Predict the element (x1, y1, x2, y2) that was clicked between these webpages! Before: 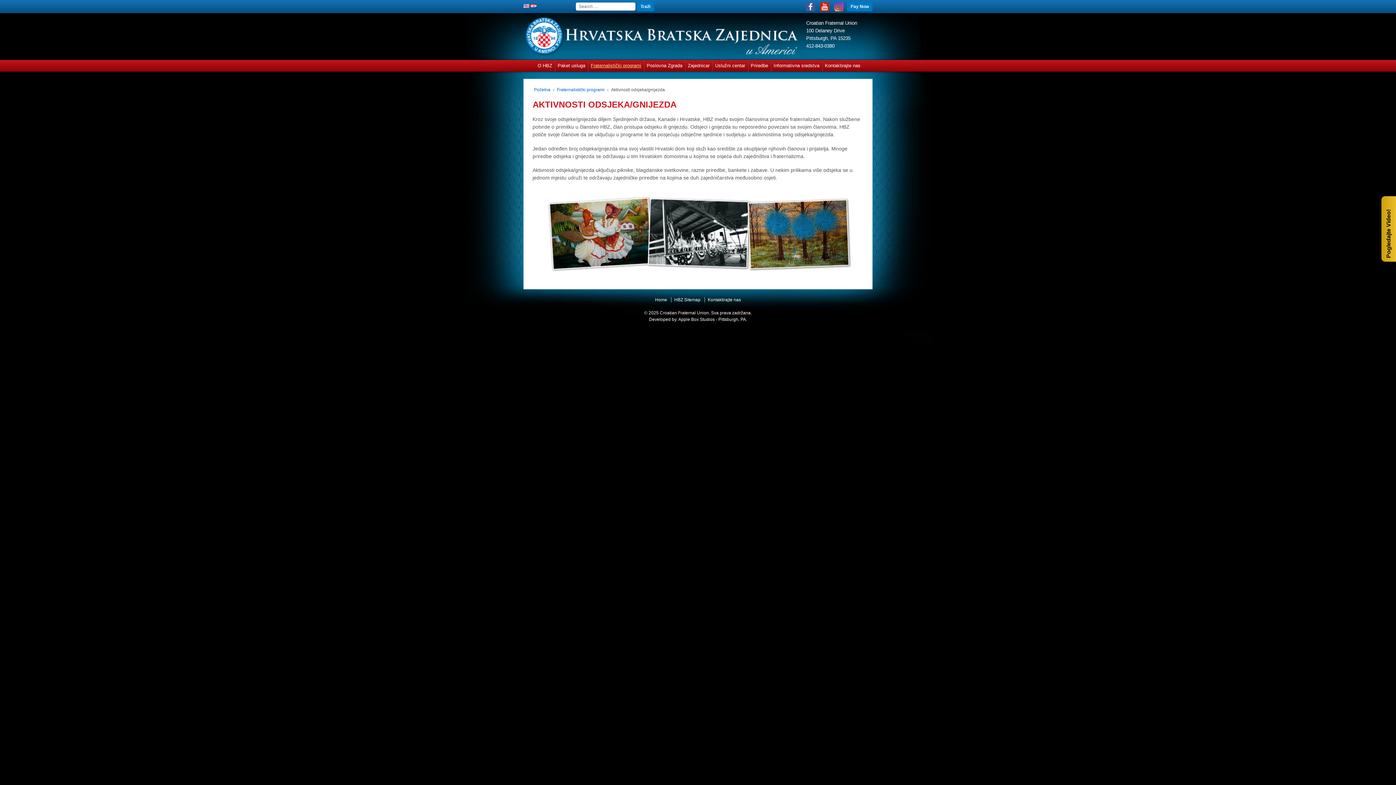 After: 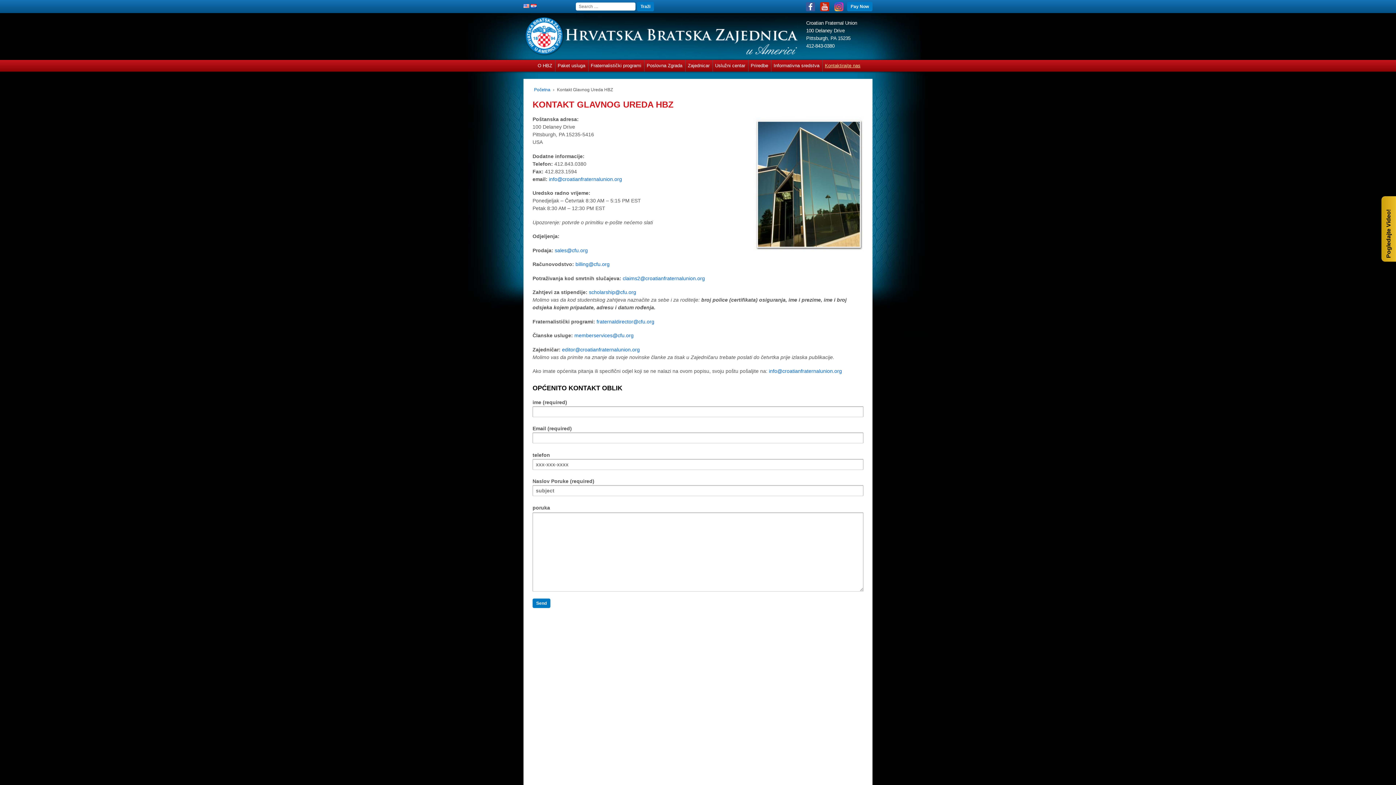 Action: bbox: (704, 297, 744, 302) label: Kontaktirajte nas